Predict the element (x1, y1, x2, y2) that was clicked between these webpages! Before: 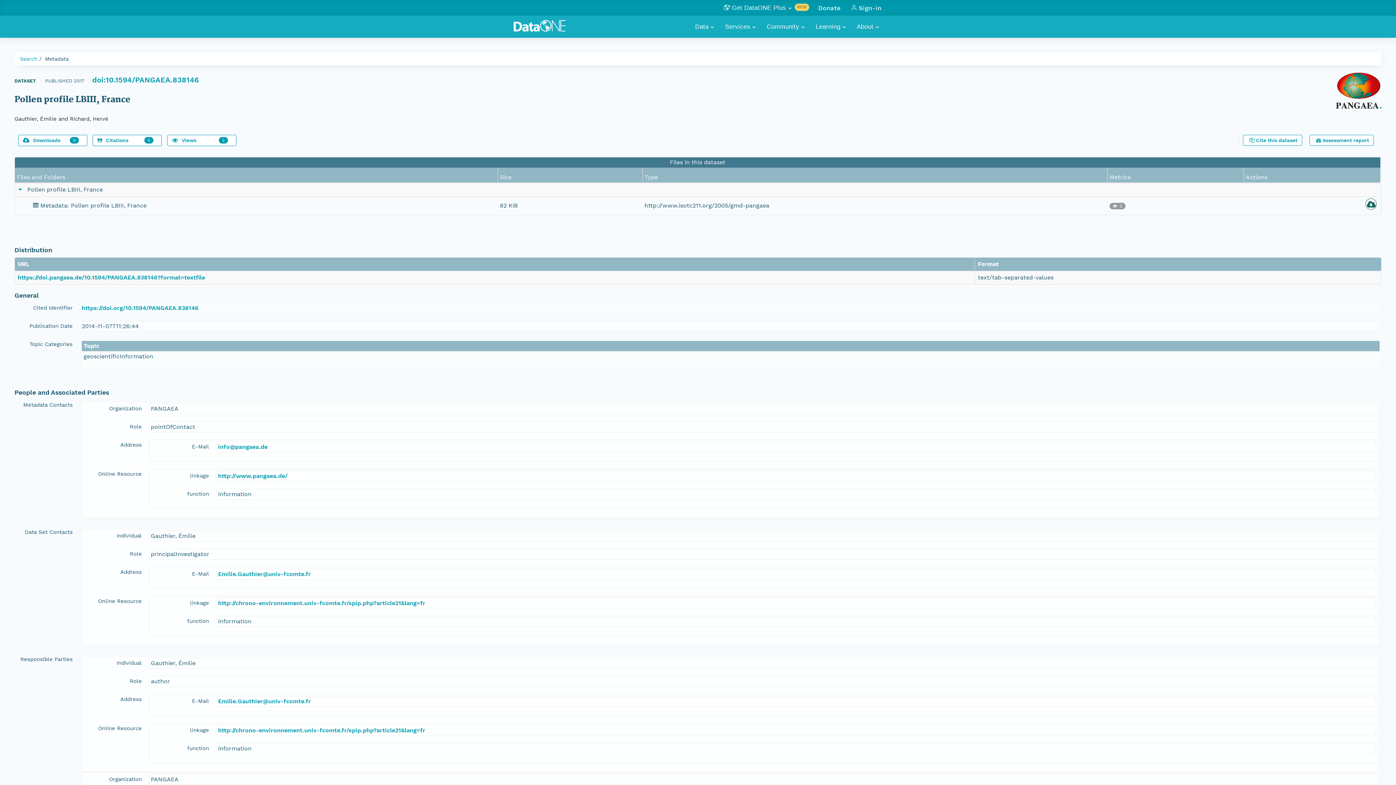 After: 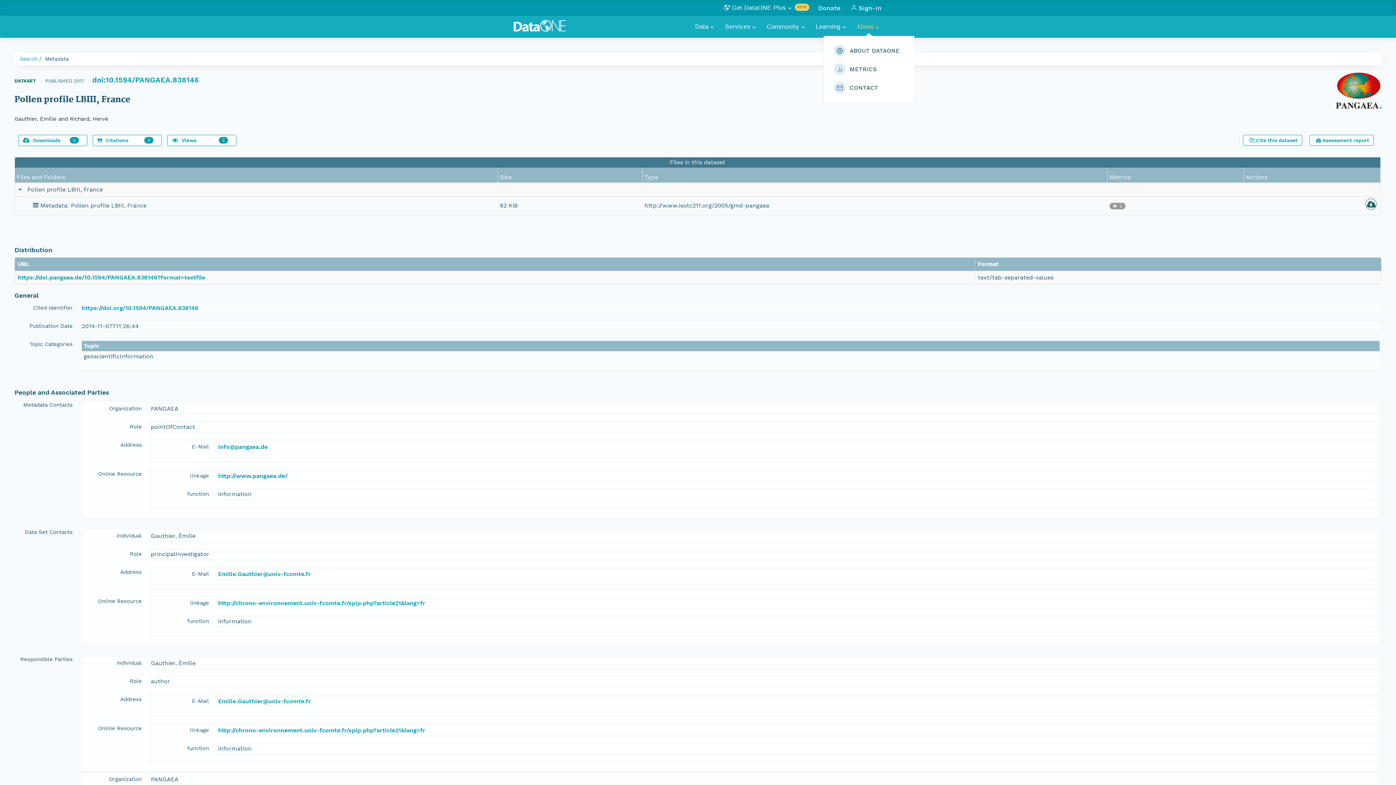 Action: label: About bbox: (855, 17, 886, 36)